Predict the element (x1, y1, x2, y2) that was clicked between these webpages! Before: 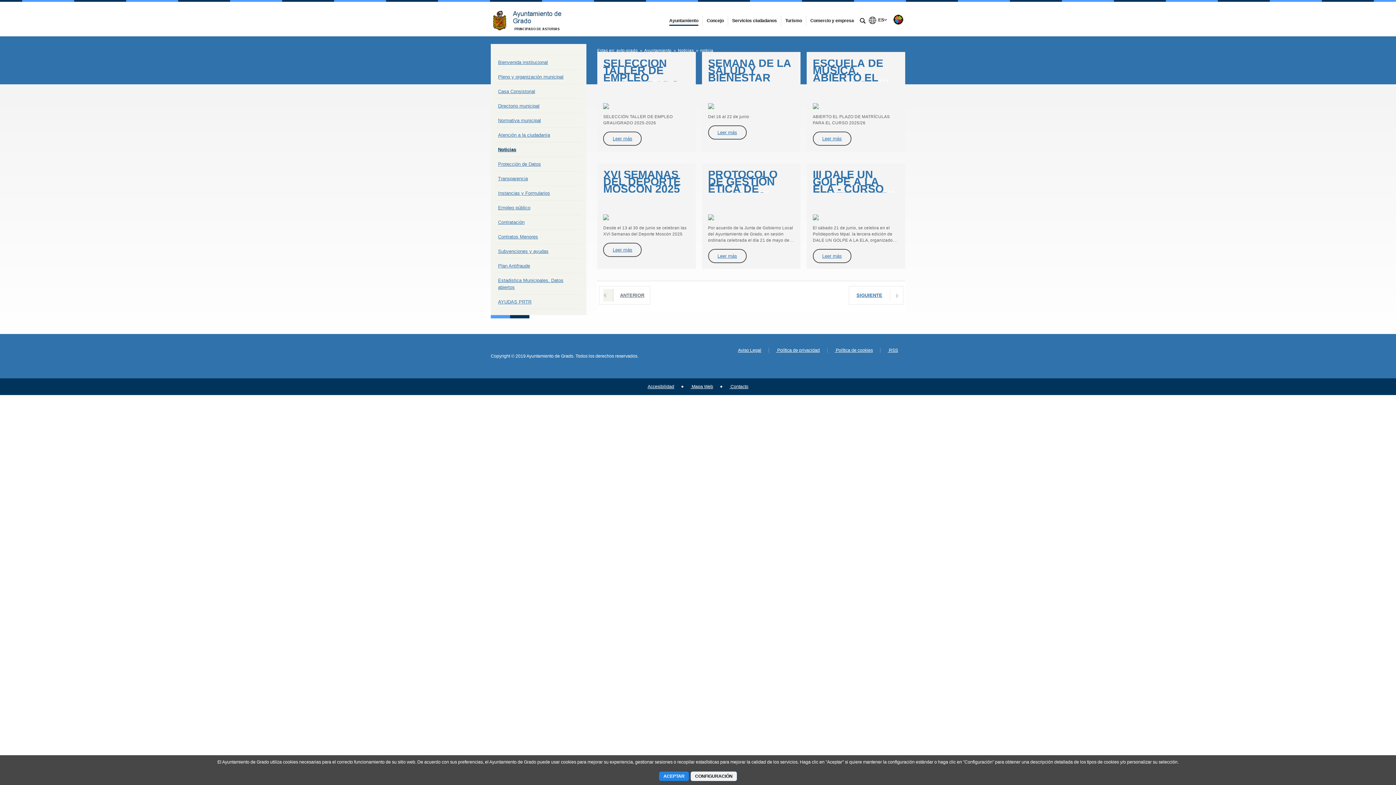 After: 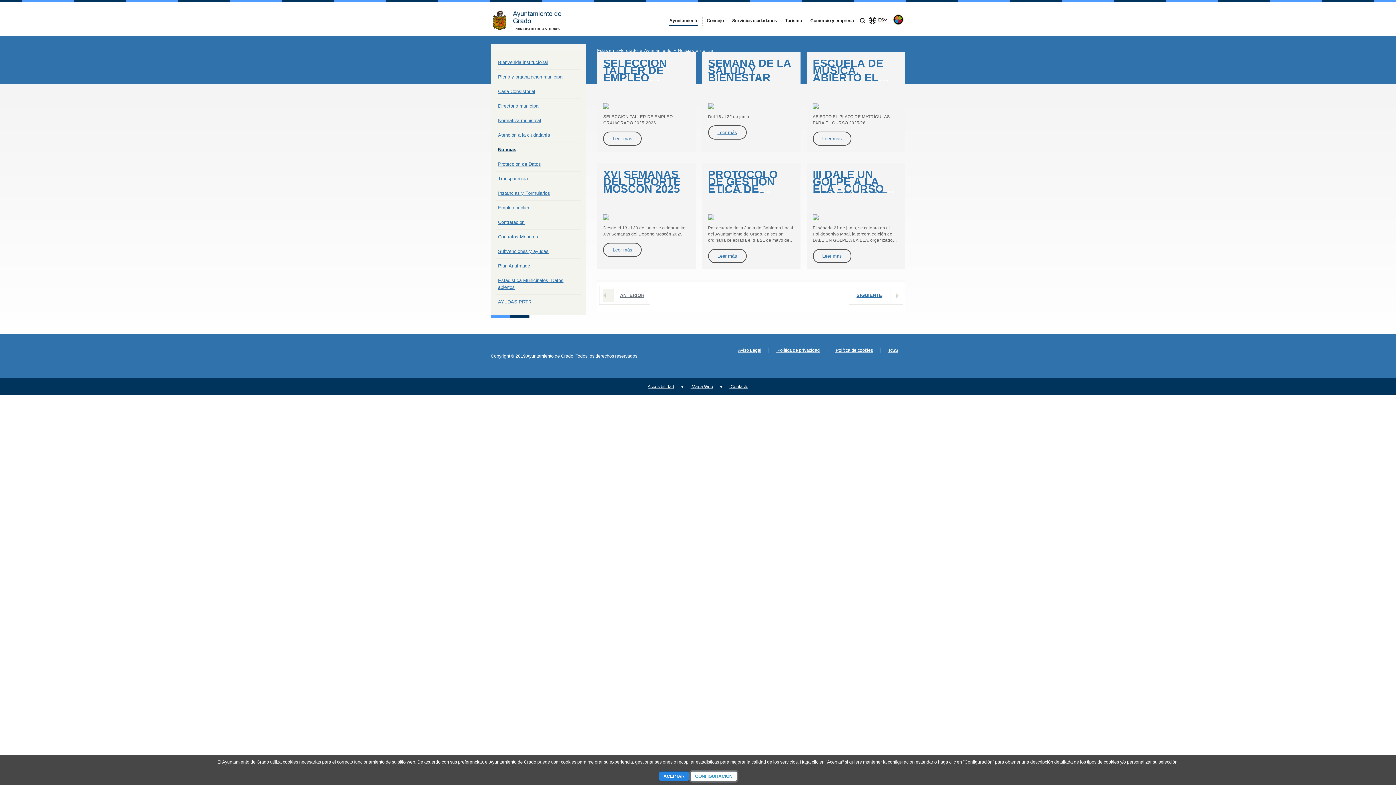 Action: bbox: (690, 771, 737, 781) label: CONFIGURACIÓN